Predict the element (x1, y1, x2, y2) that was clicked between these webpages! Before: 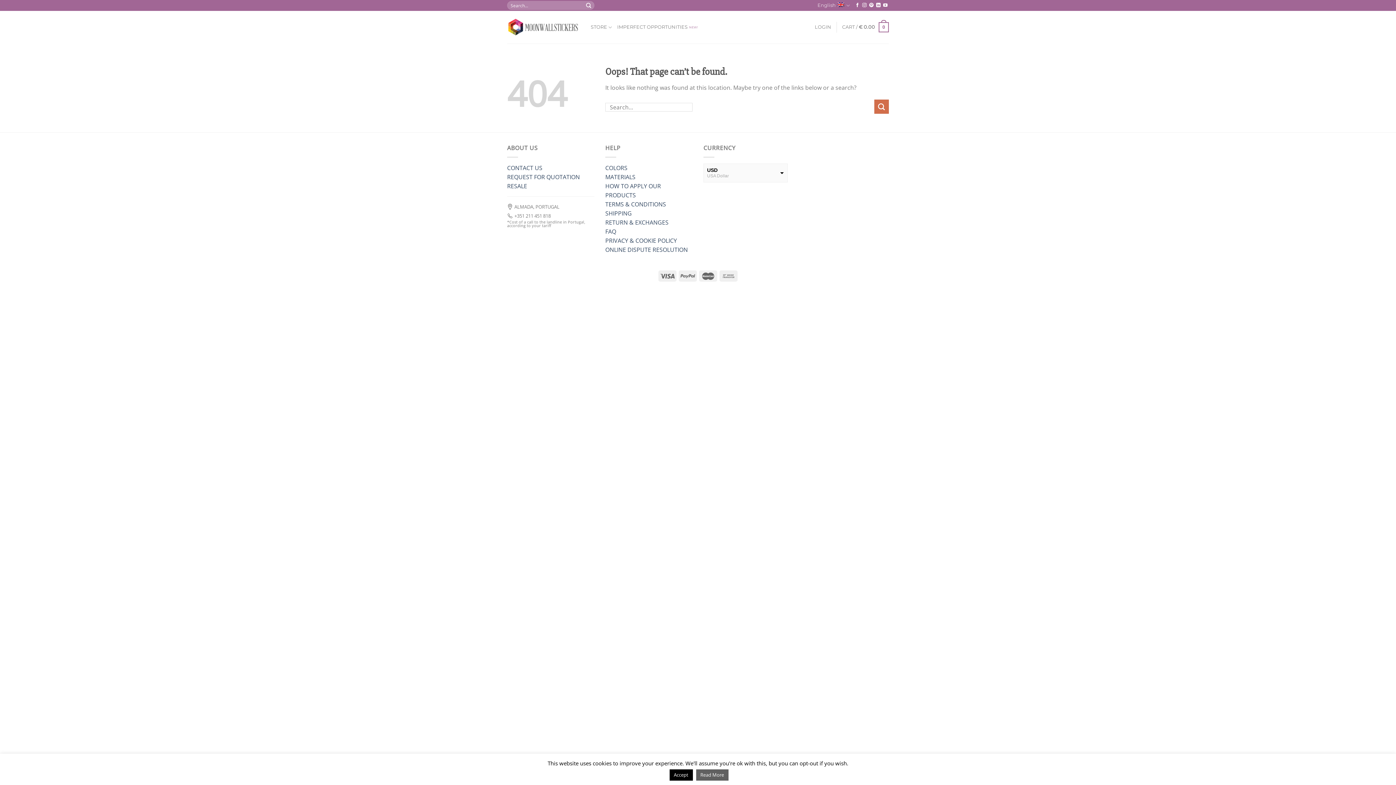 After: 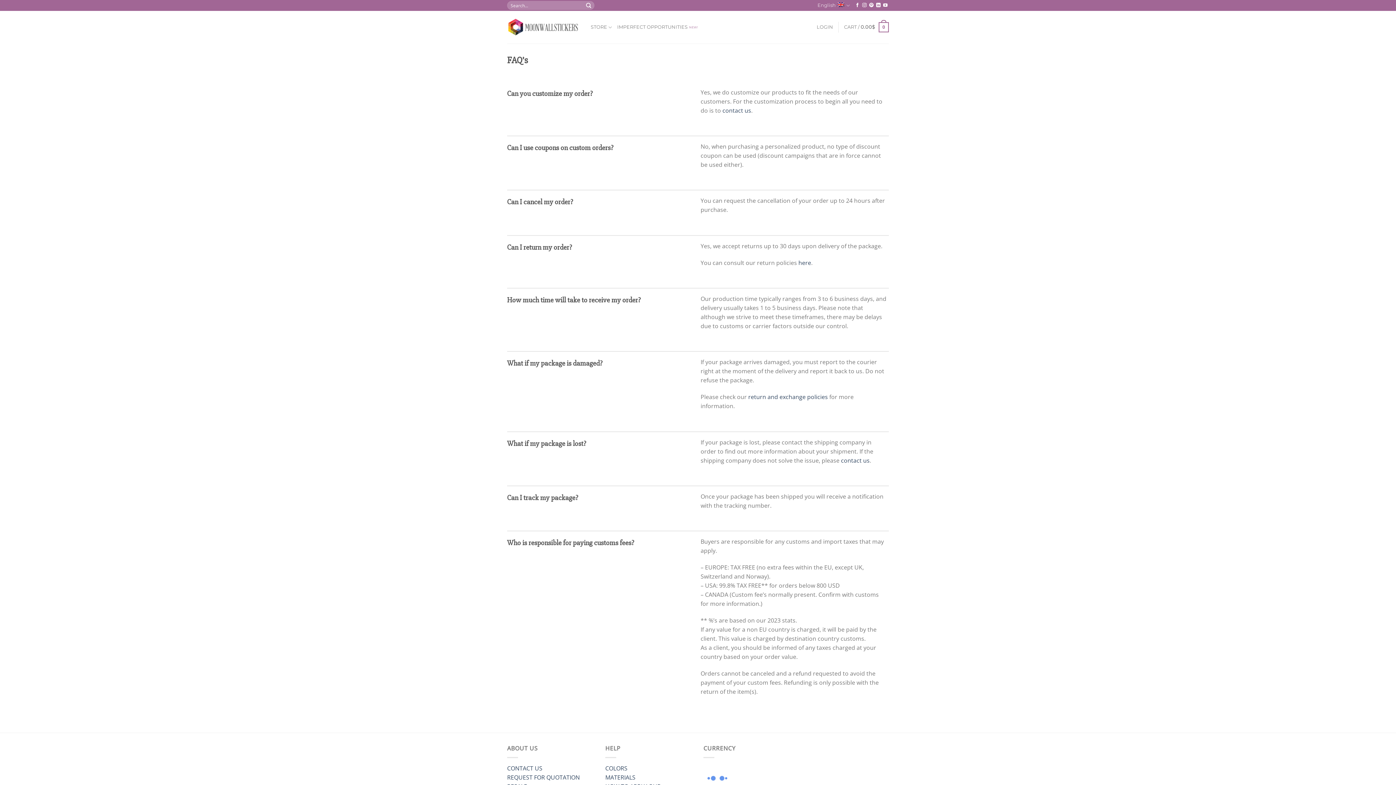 Action: bbox: (605, 227, 616, 235) label: FAQ